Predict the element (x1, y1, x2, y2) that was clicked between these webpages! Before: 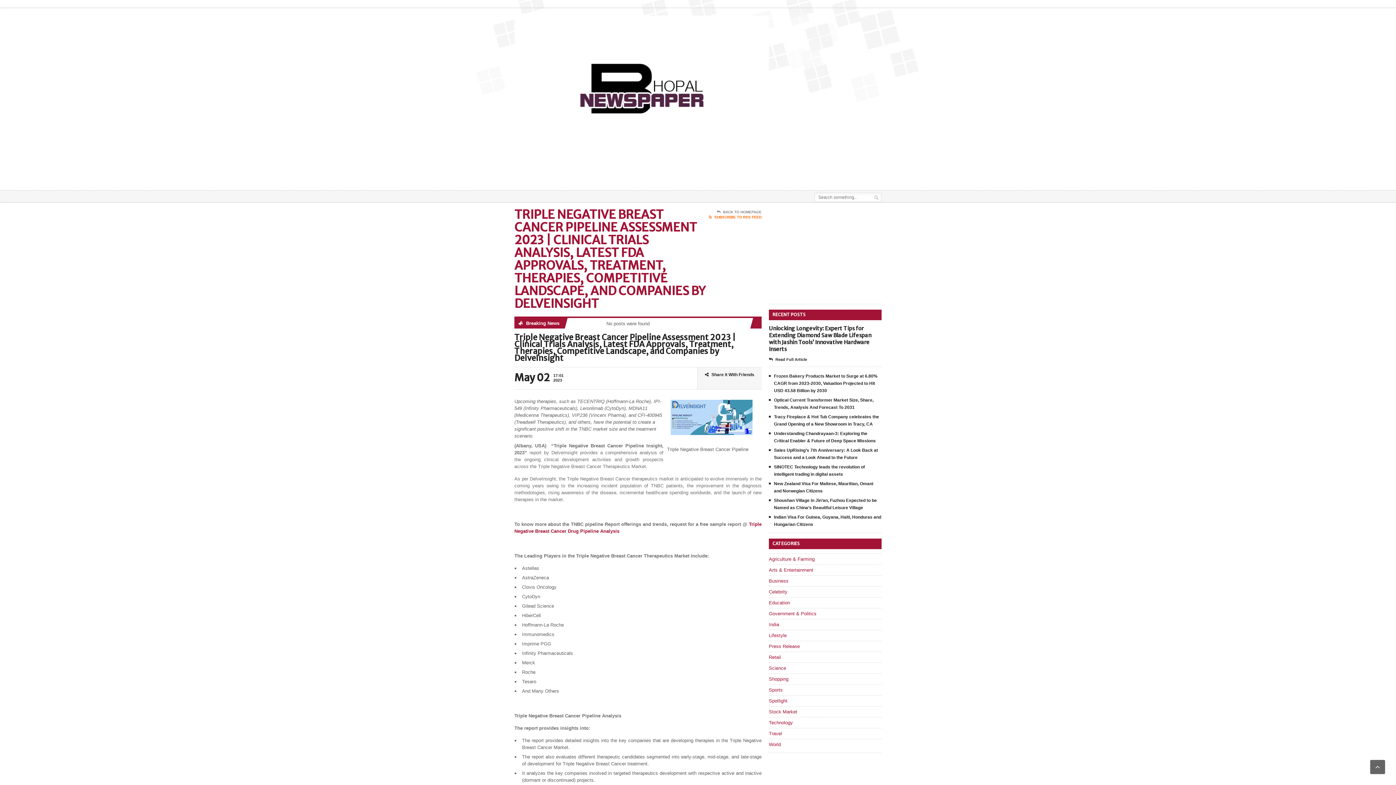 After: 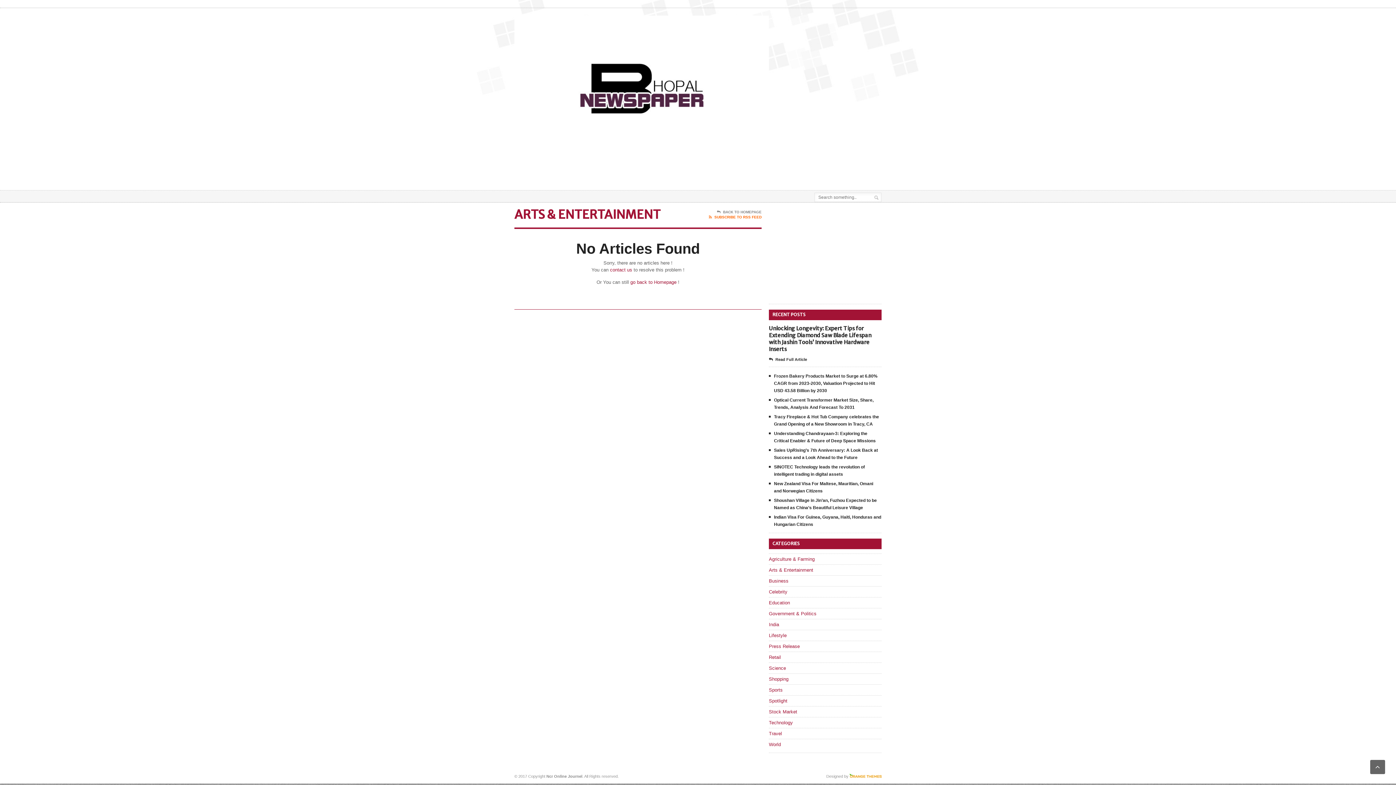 Action: label: Arts & Entertainment bbox: (769, 567, 813, 573)